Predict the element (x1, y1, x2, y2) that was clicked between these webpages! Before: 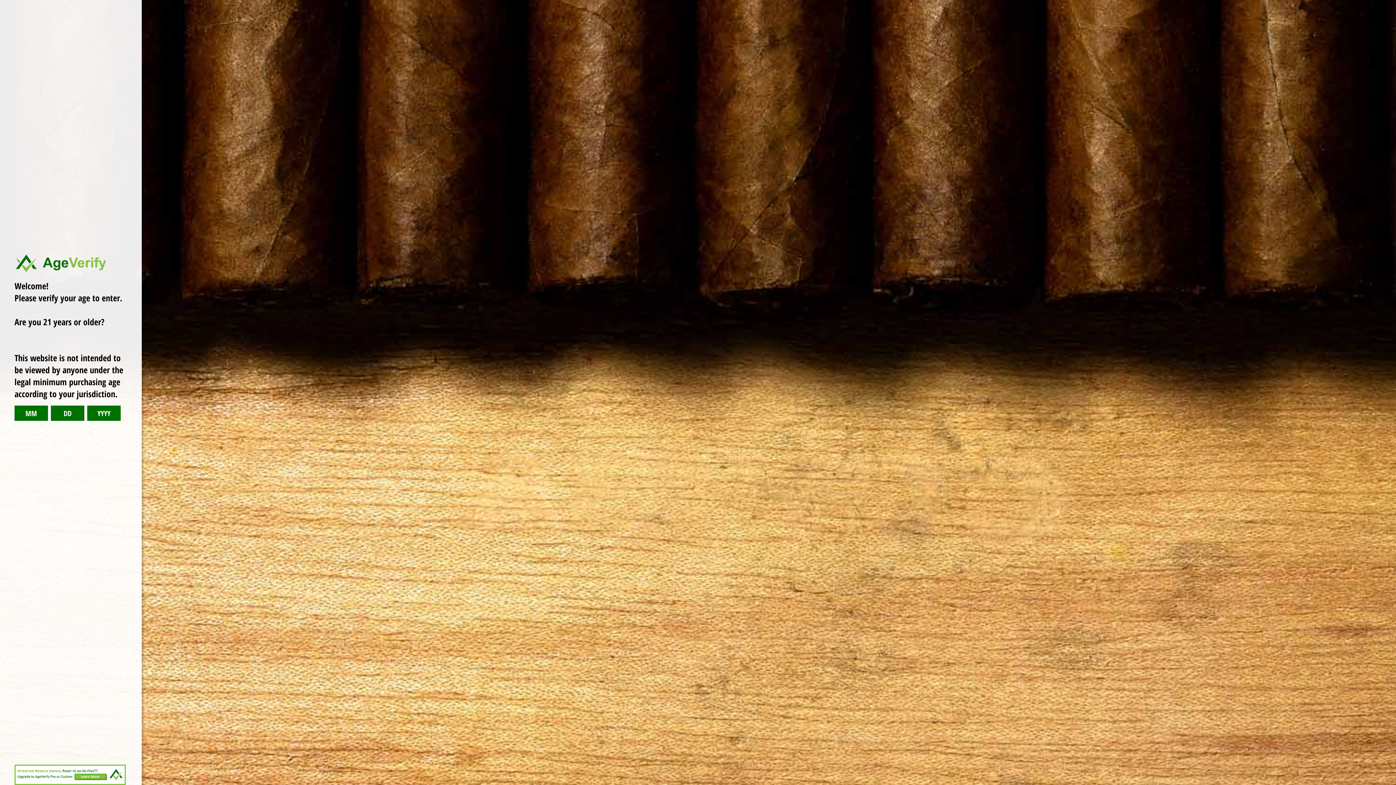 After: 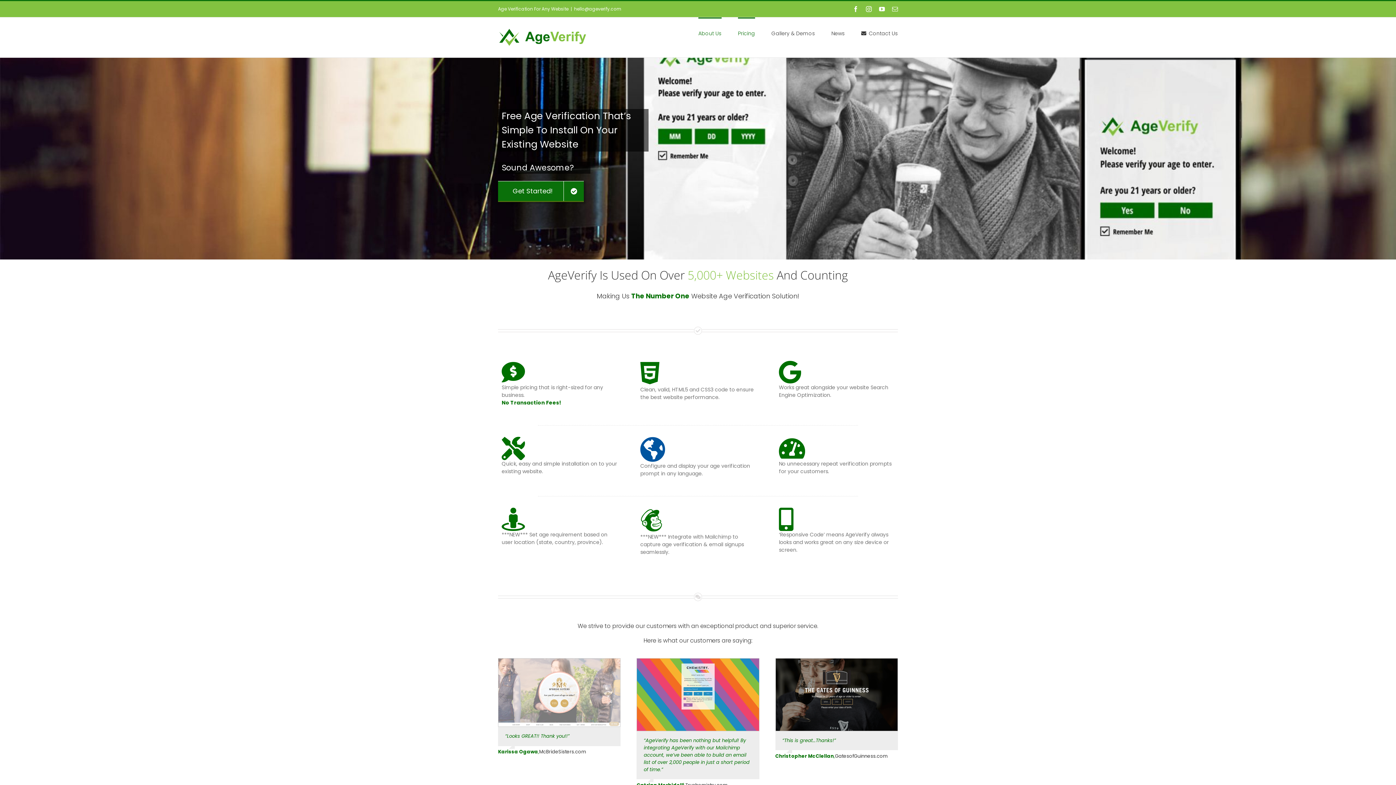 Action: label: 



Website Age Checker & Age Verification Pop Up Script by AgeVerify.com bbox: (1385, 781, 1389, 785)